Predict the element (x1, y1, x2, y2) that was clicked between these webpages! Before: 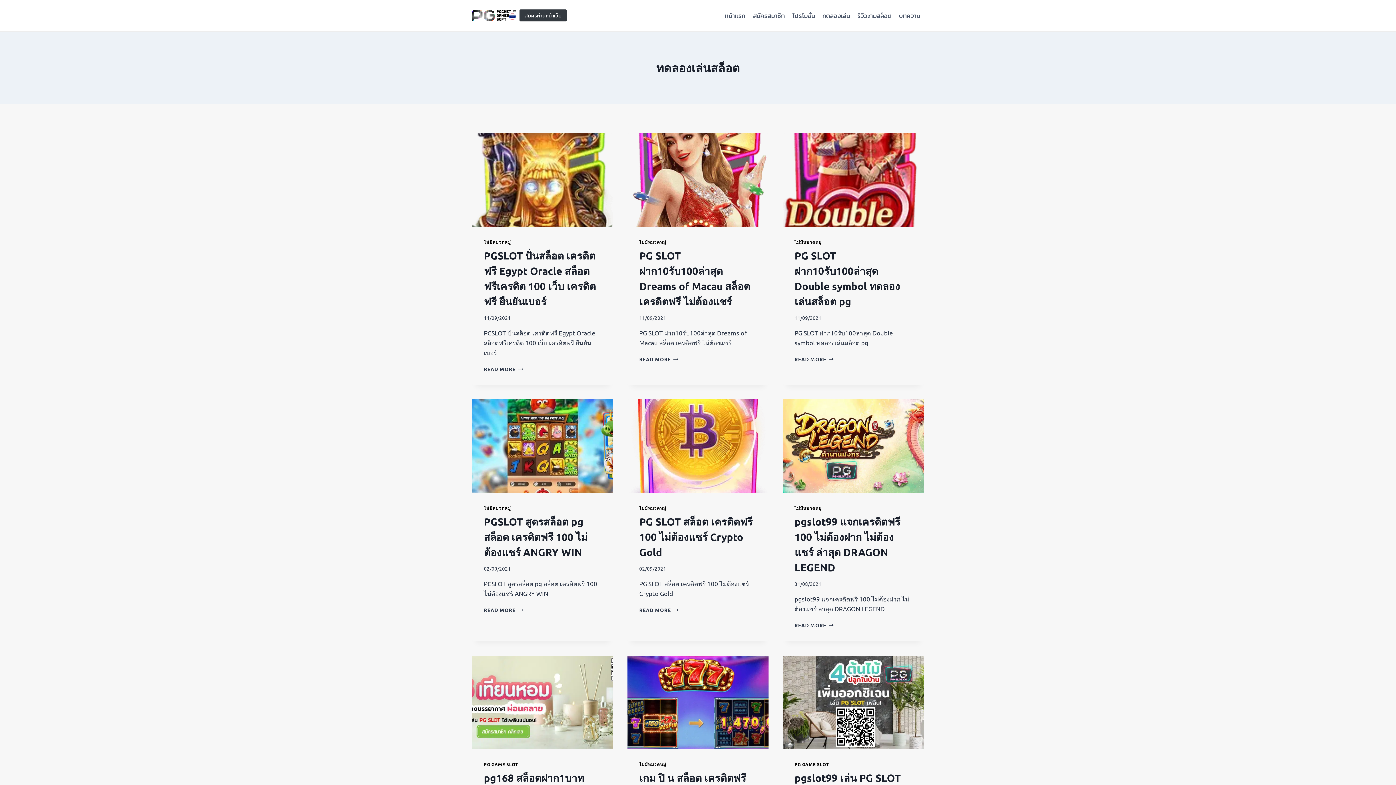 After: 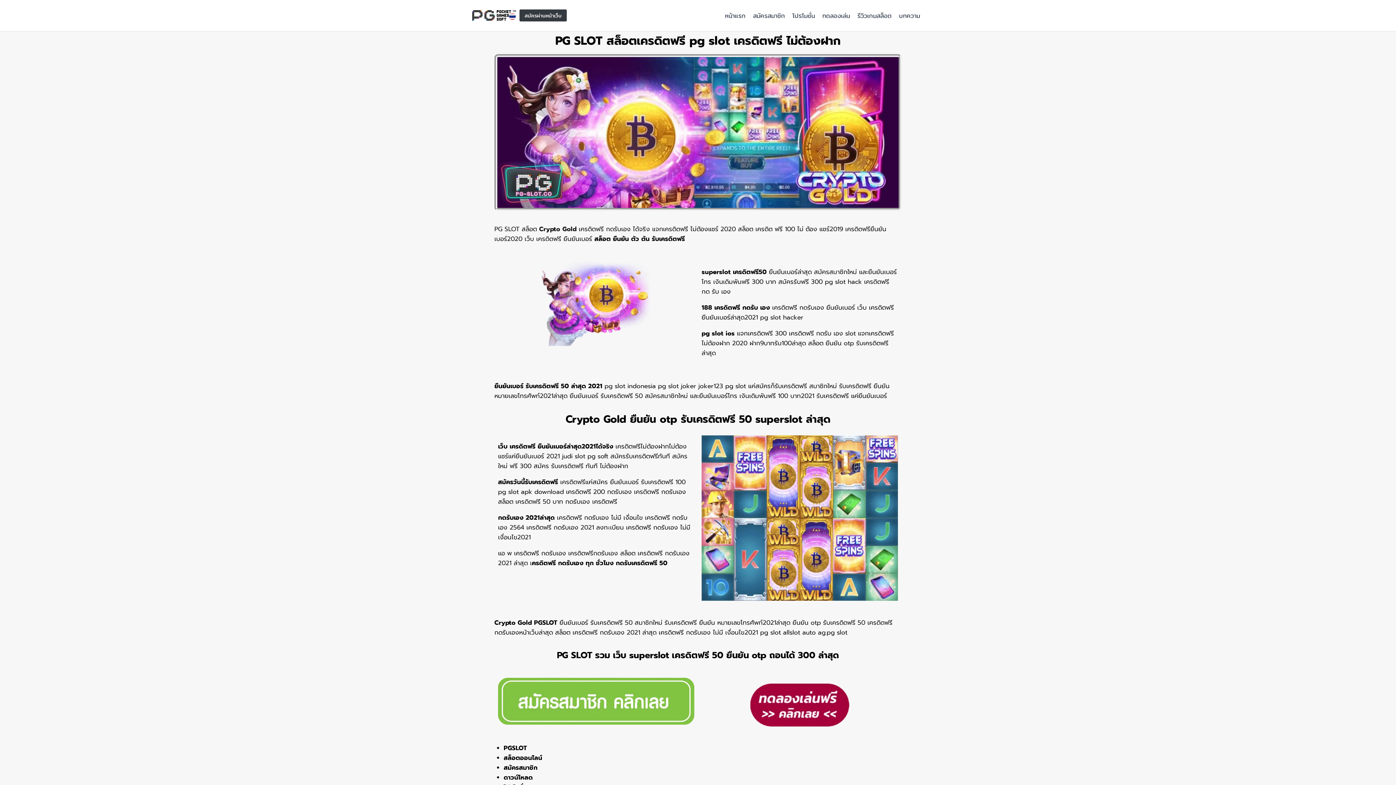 Action: label: PG SLOT สล็อต เครดิตฟรี 100 ไม่ต้องแชร์ Crypto Gold bbox: (639, 515, 752, 558)